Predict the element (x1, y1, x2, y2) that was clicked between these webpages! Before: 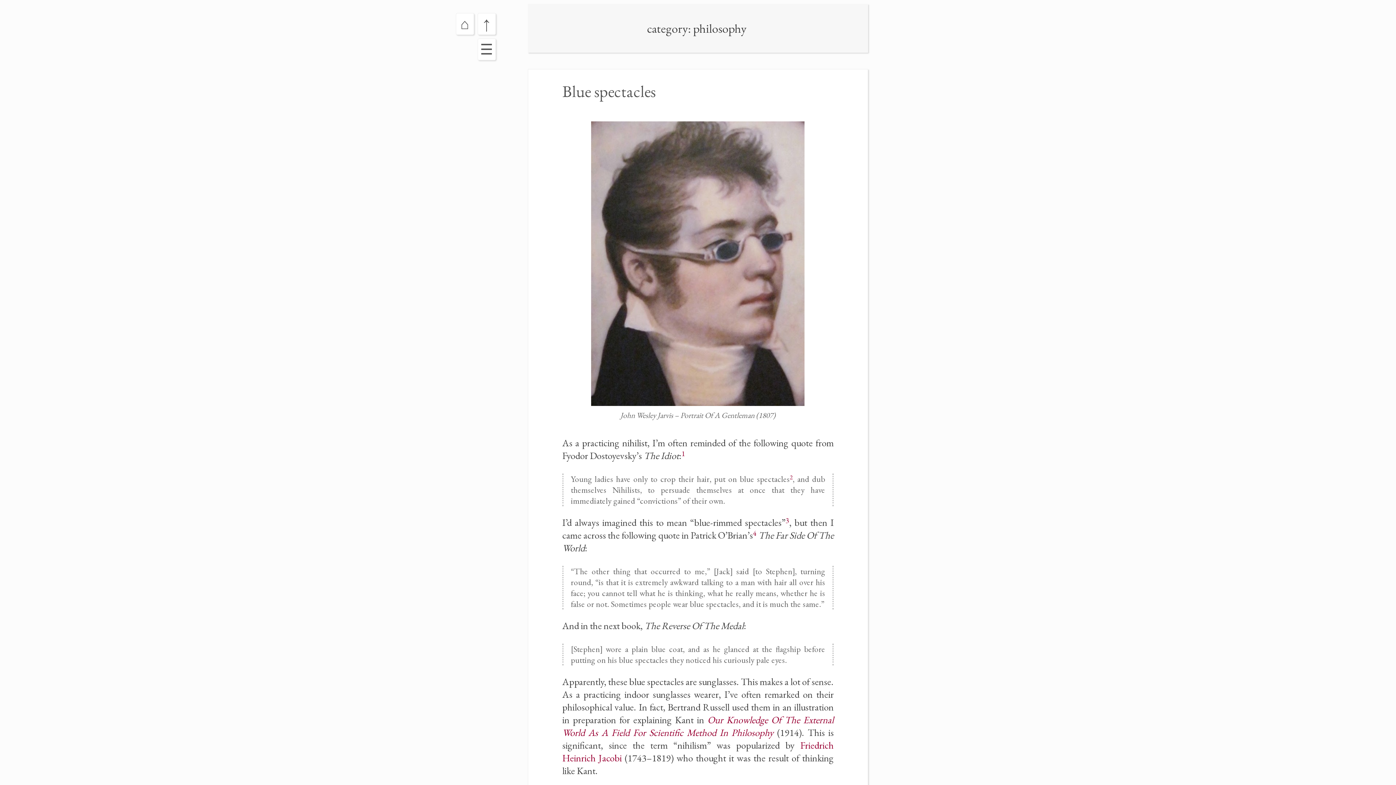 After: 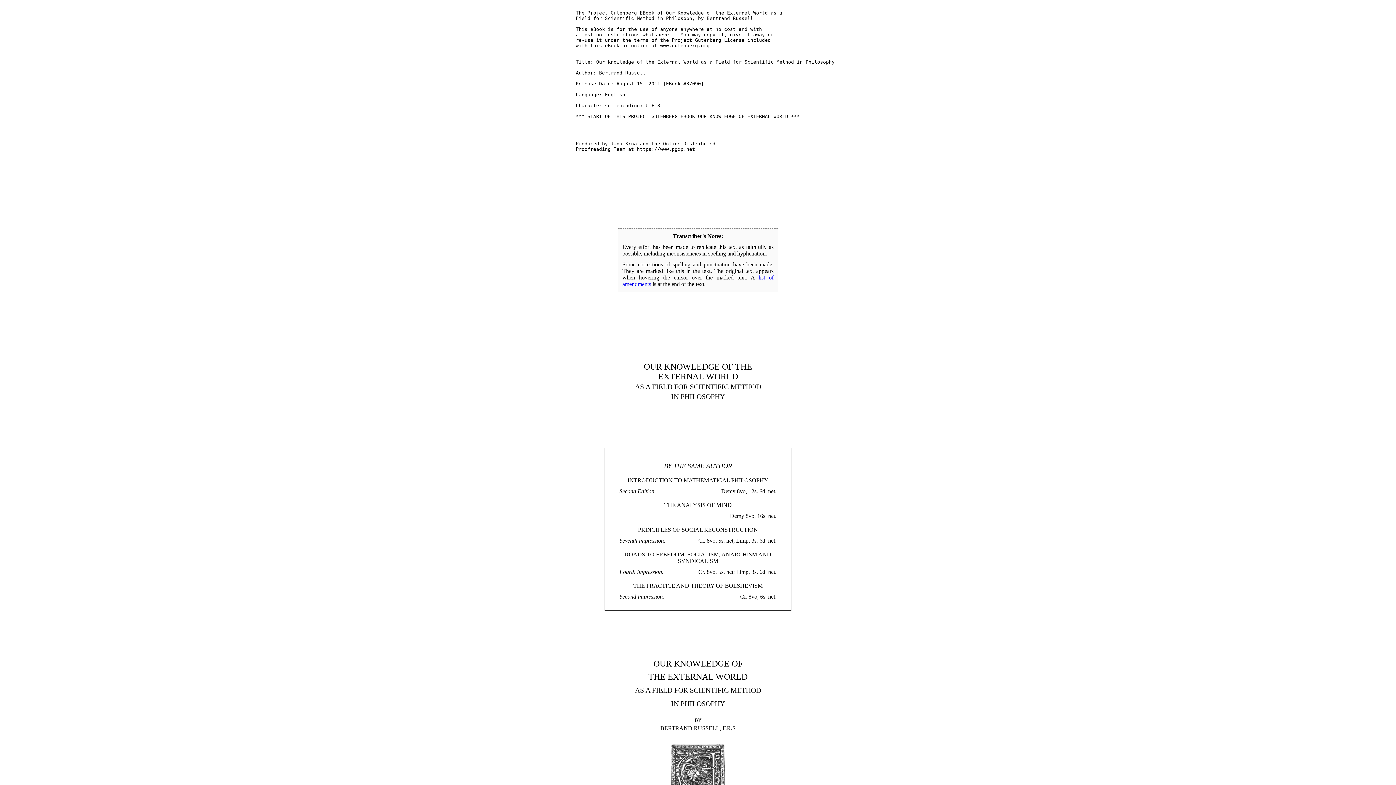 Action: bbox: (562, 713, 833, 739) label: Our Knowledge Of The External World As A Field For Scientific Method In Philosophy